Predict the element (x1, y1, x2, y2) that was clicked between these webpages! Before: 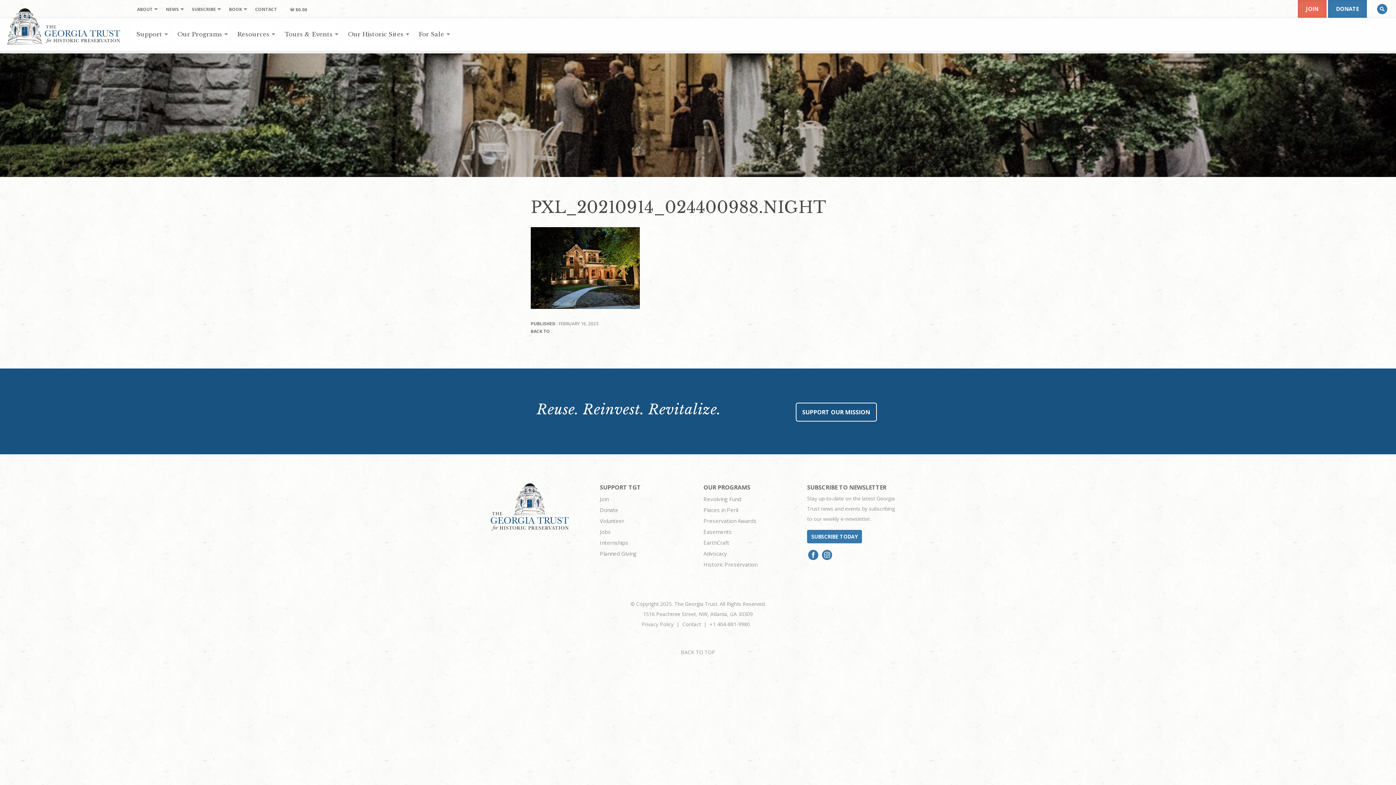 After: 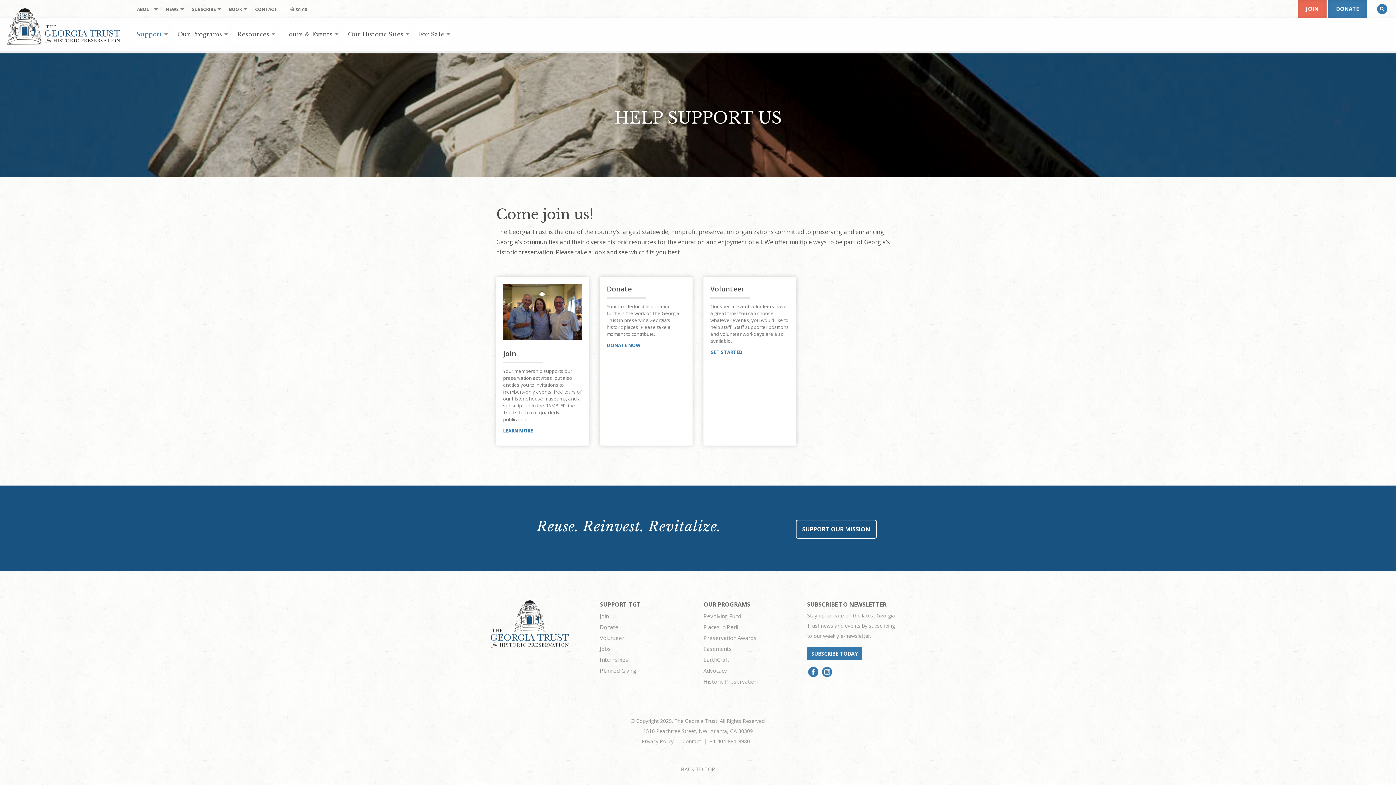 Action: bbox: (132, 24, 166, 44) label: Support